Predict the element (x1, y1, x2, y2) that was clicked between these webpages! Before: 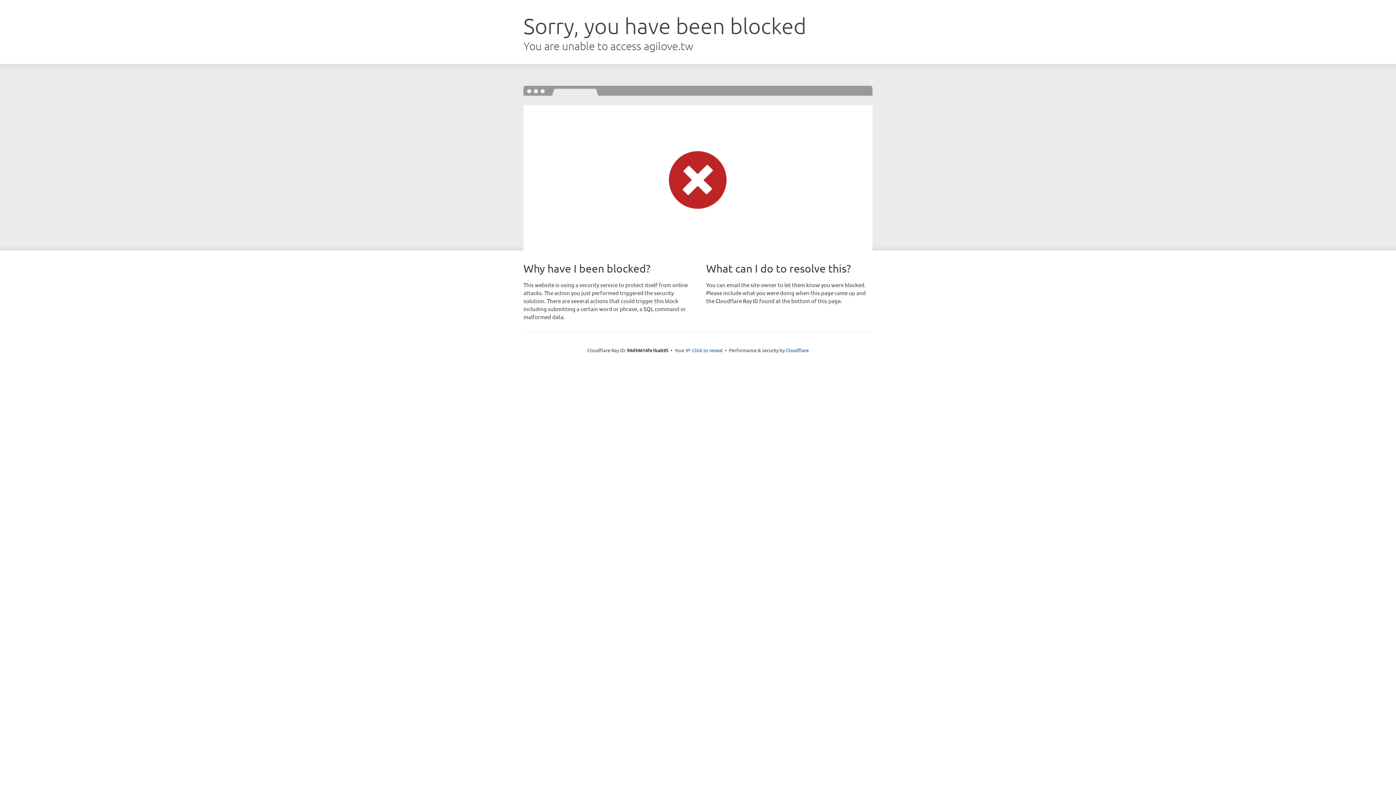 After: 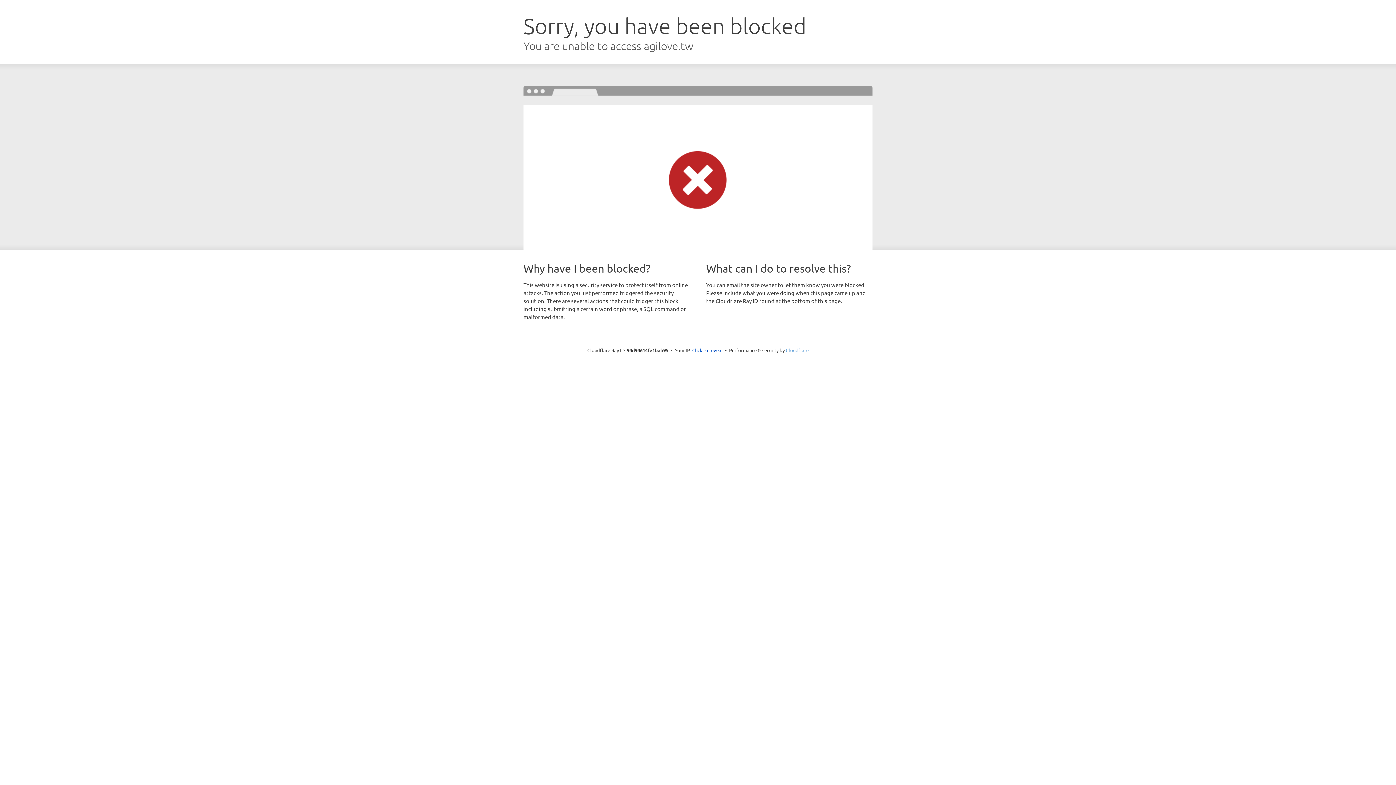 Action: label: Cloudflare bbox: (786, 347, 808, 353)